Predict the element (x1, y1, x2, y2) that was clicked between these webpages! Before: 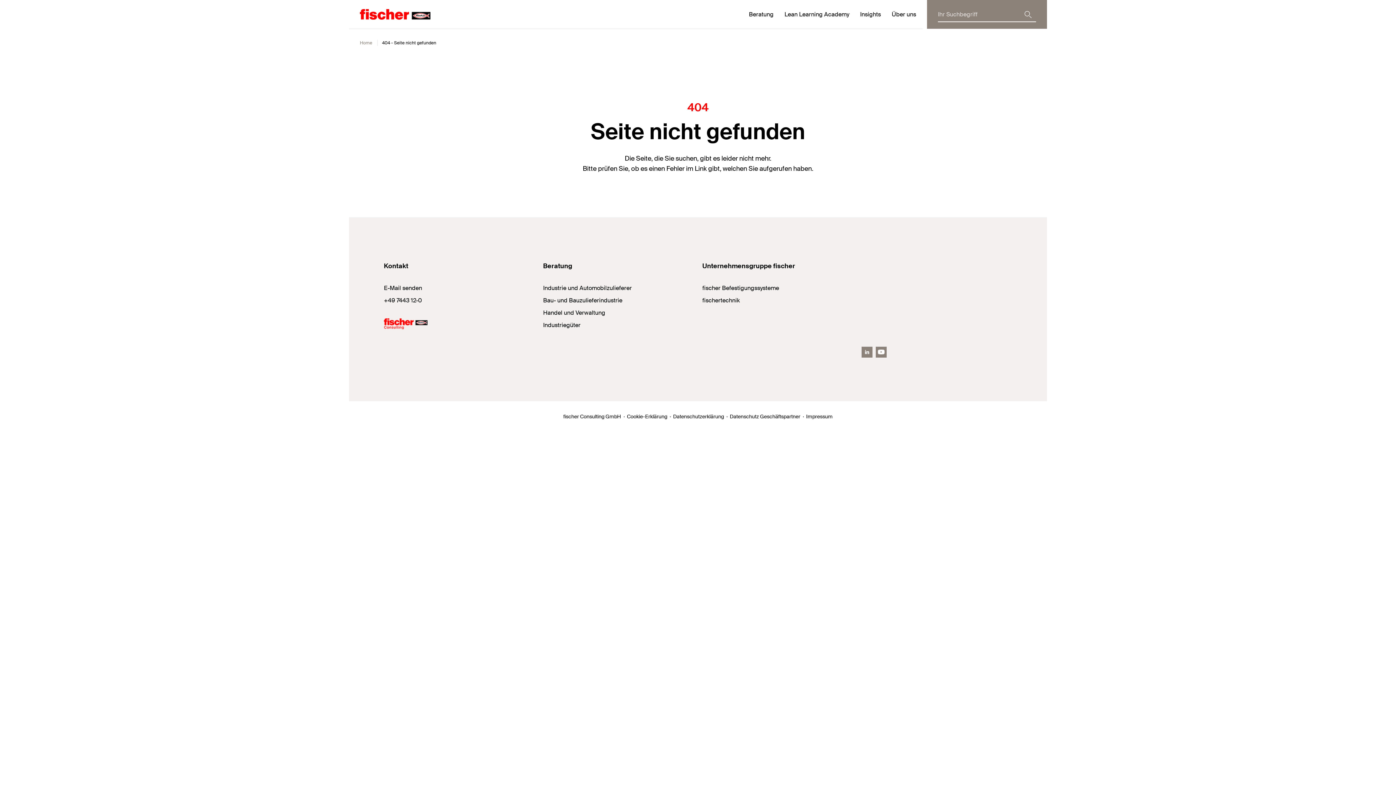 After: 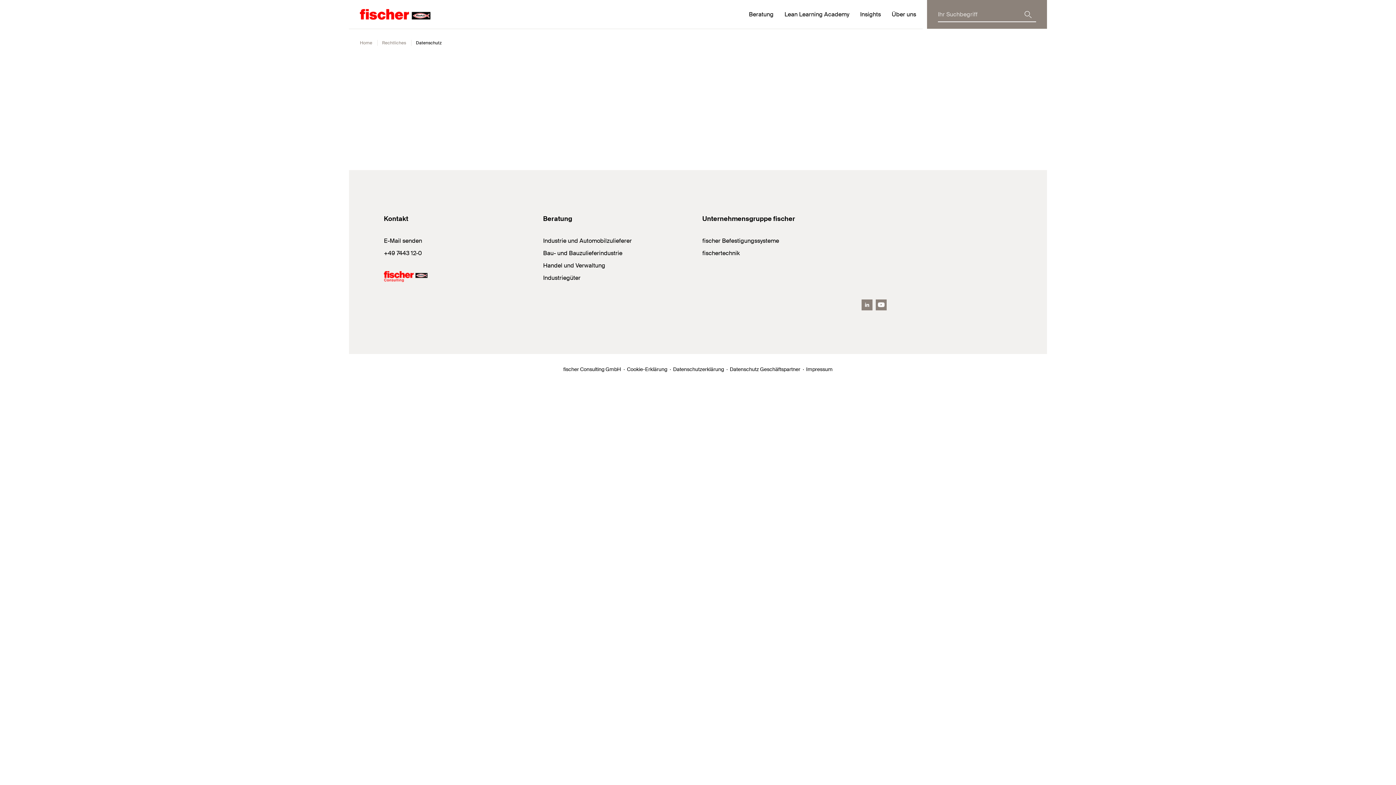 Action: label: Datenschutzerklärung bbox: (673, 413, 724, 420)